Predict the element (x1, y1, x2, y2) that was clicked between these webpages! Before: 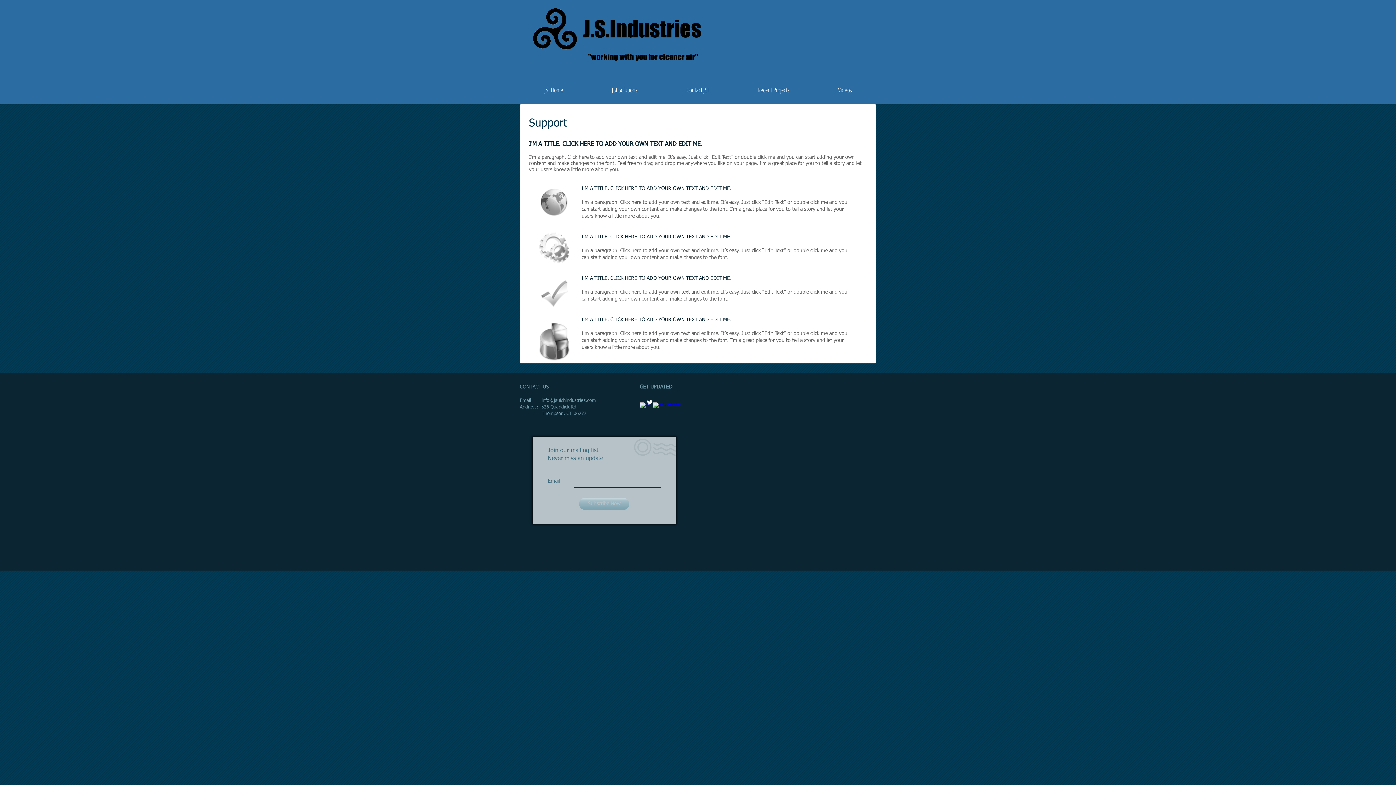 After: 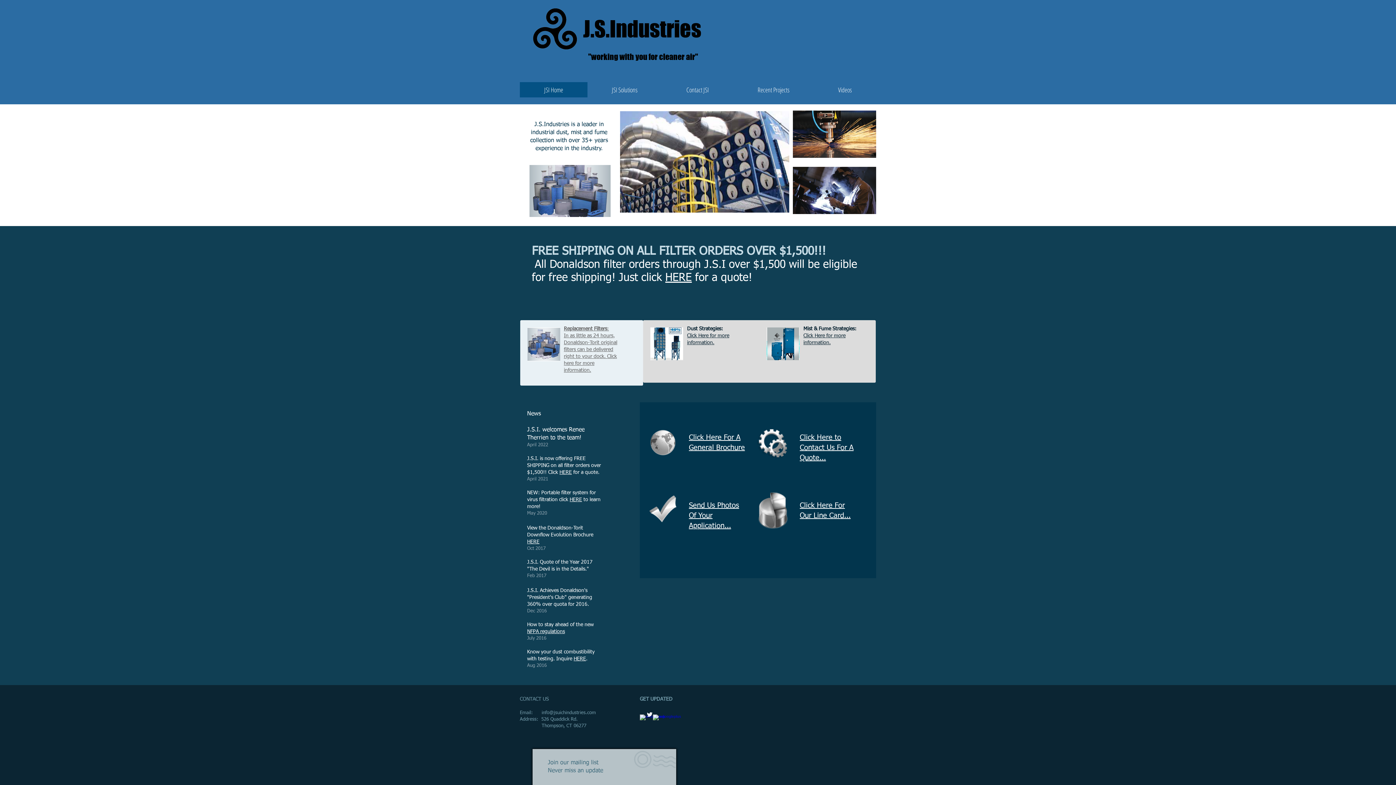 Action: bbox: (520, 82, 587, 97) label: JSI Home